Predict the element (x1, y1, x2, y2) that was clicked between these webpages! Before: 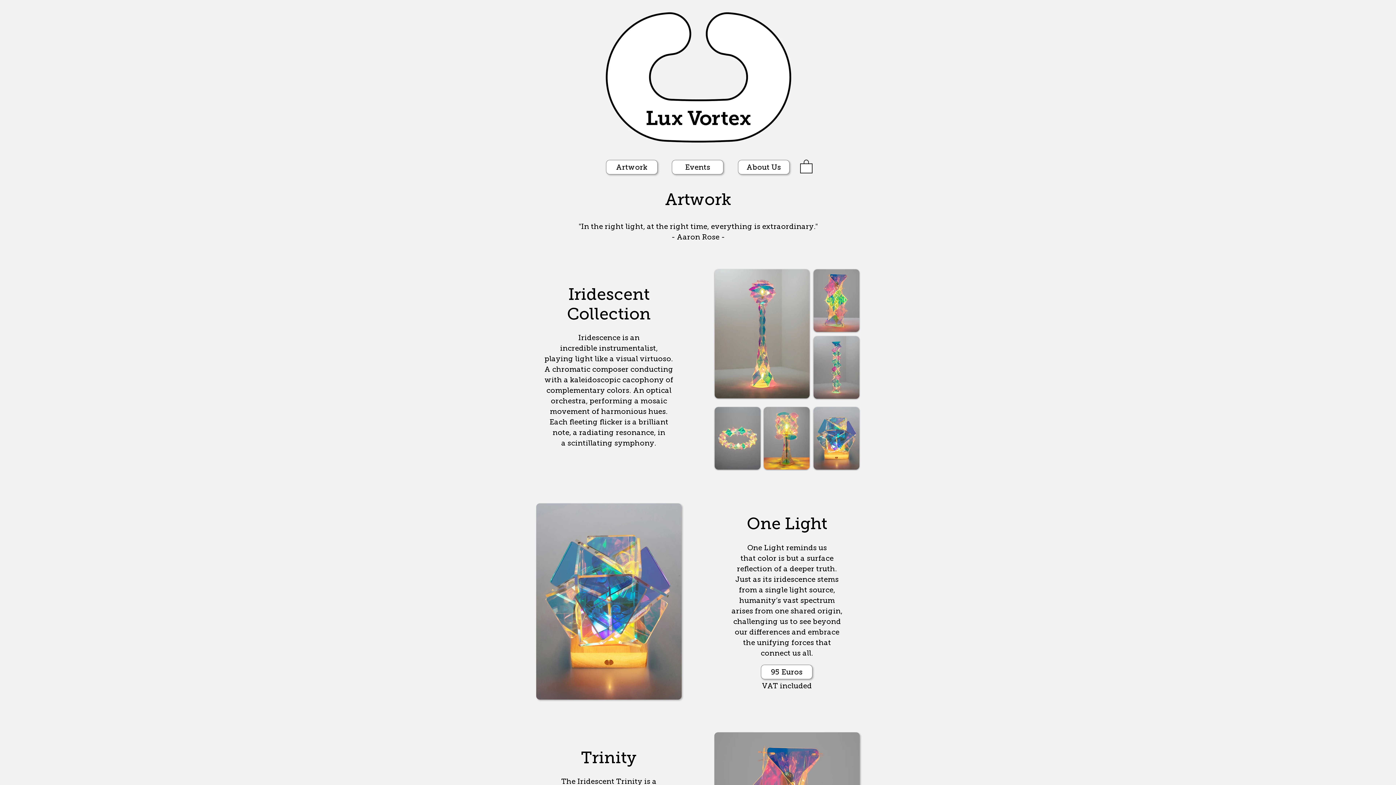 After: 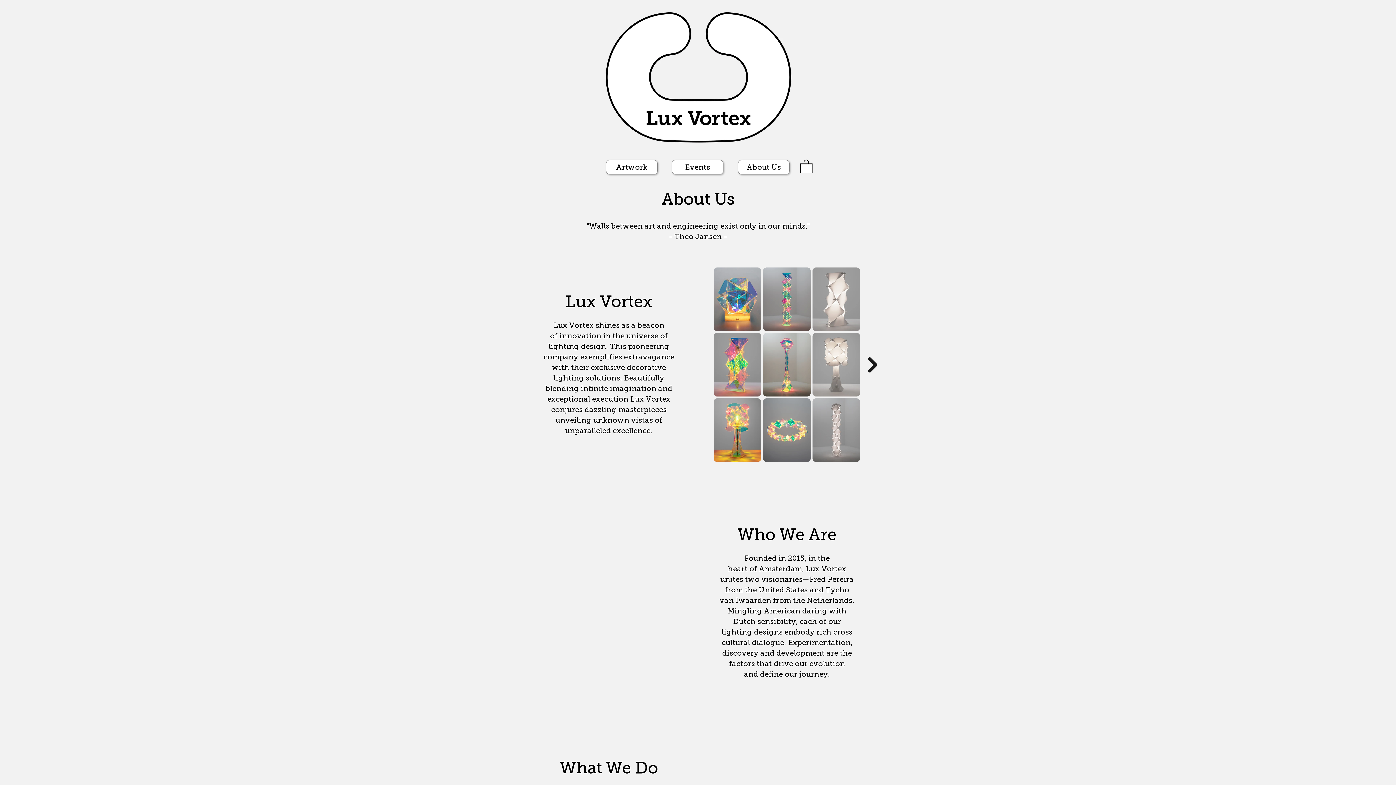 Action: bbox: (738, 160, 789, 174) label: About Us